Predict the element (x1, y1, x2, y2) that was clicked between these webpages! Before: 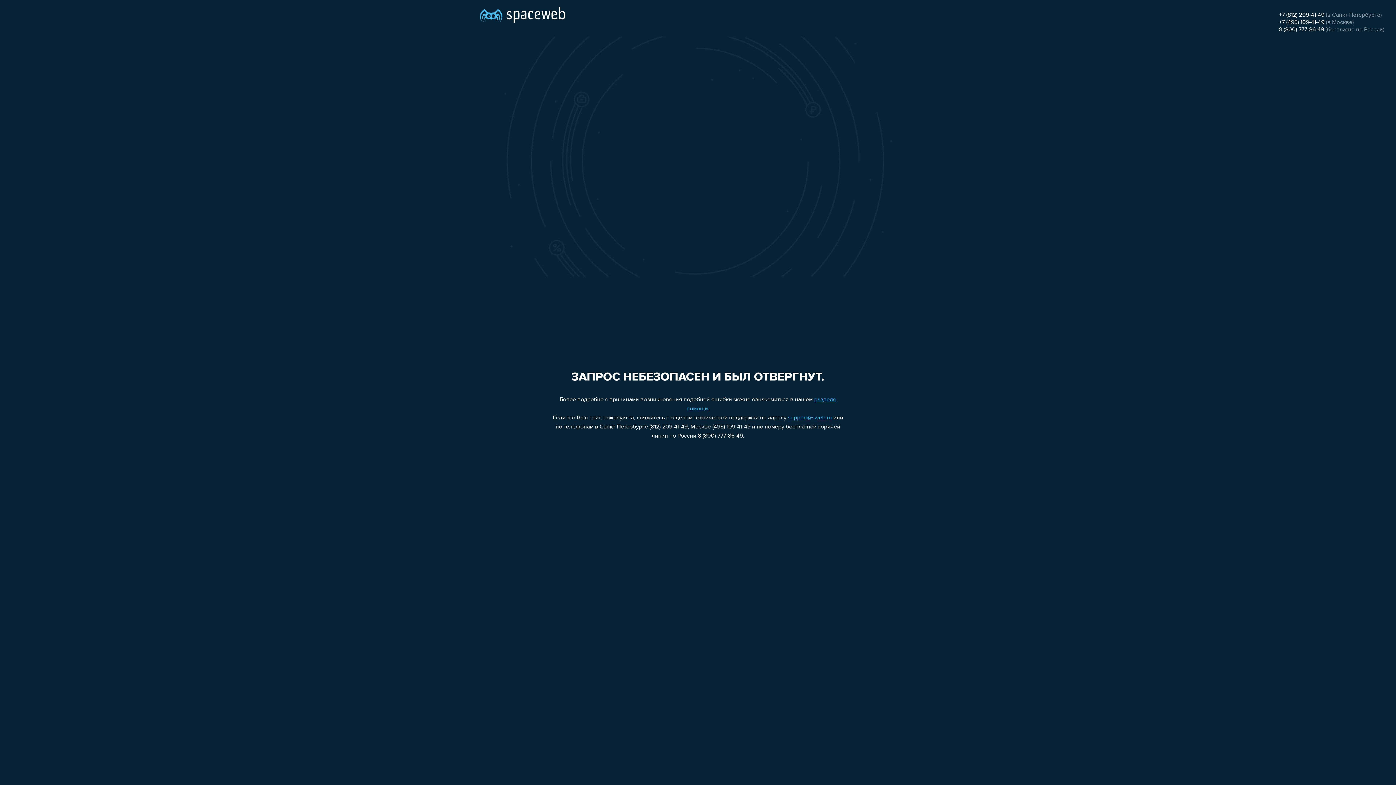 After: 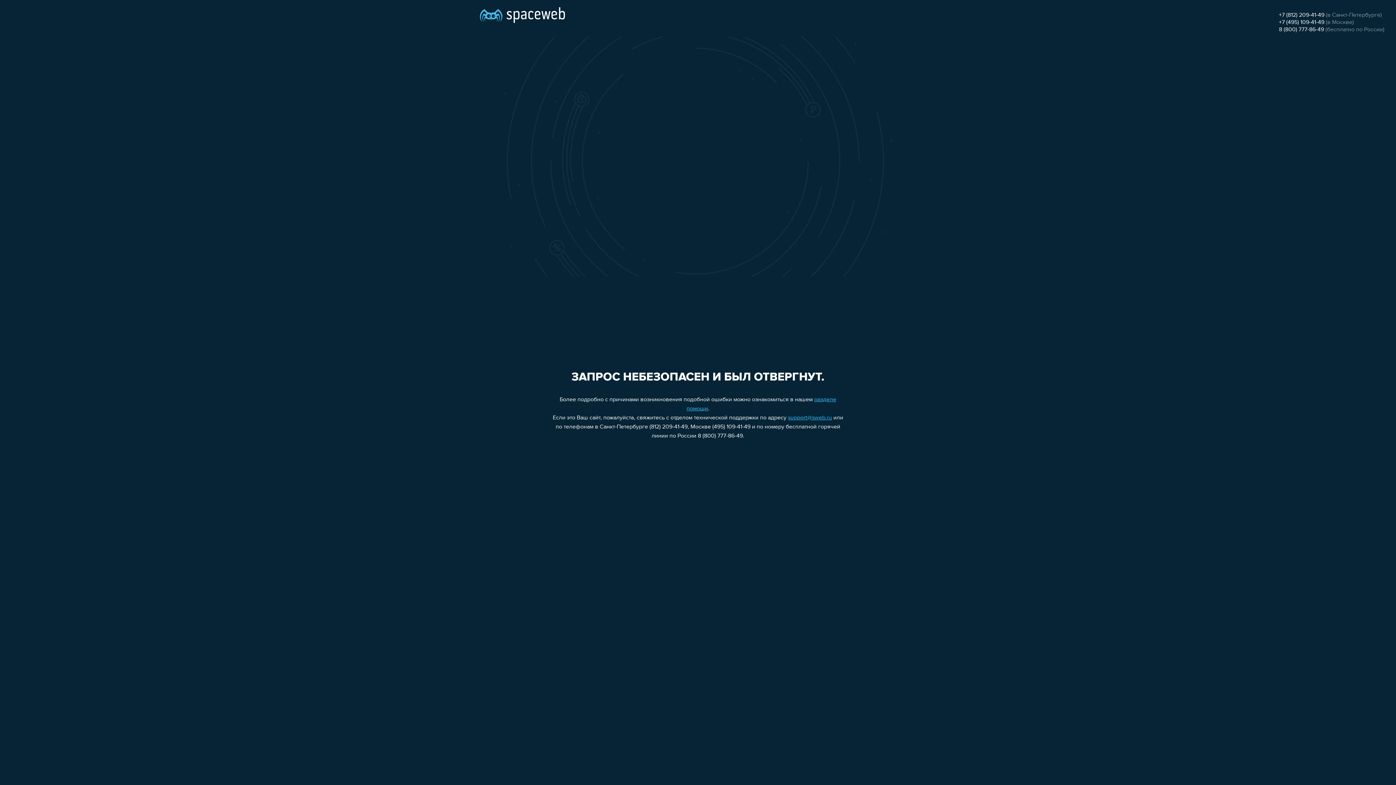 Action: bbox: (1279, 19, 1324, 25) label: +7 (495) 109-41-49